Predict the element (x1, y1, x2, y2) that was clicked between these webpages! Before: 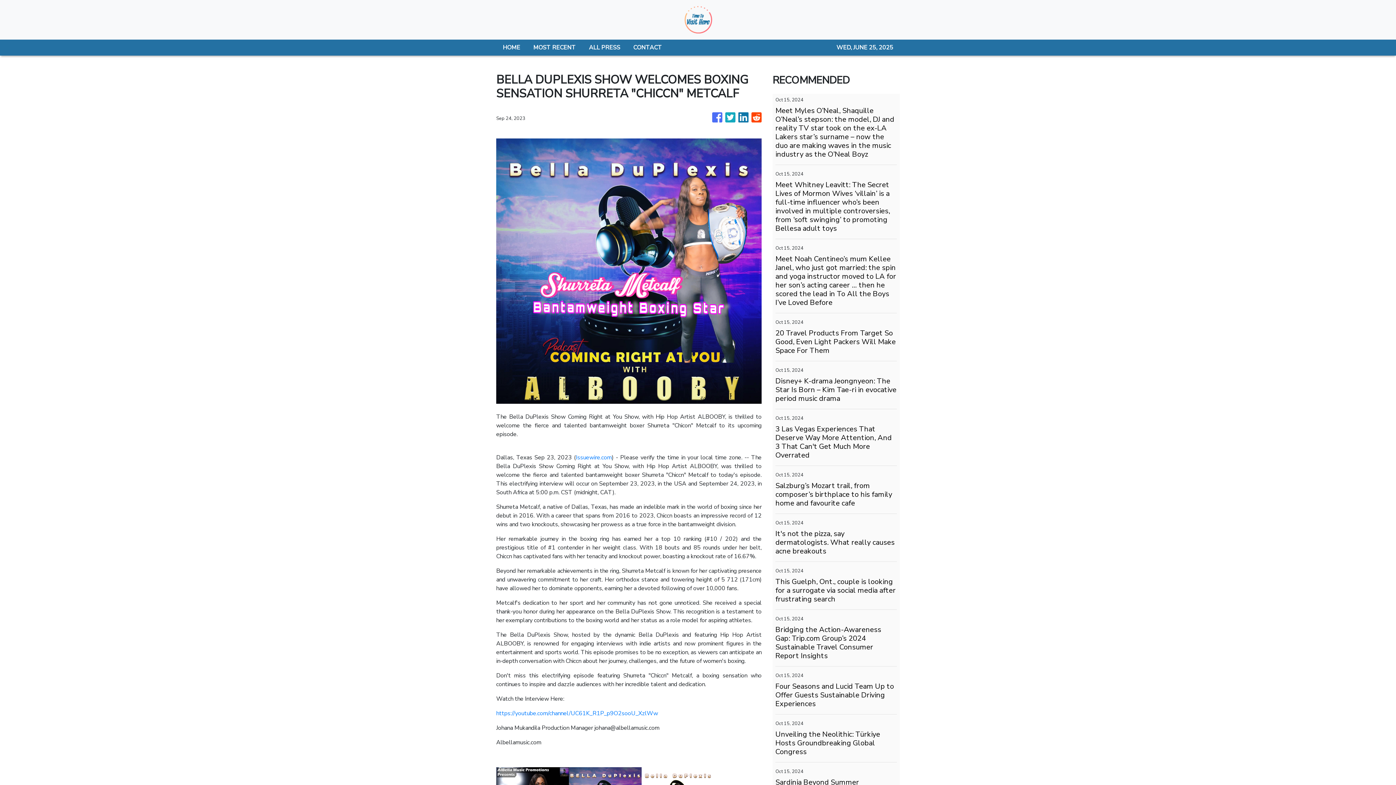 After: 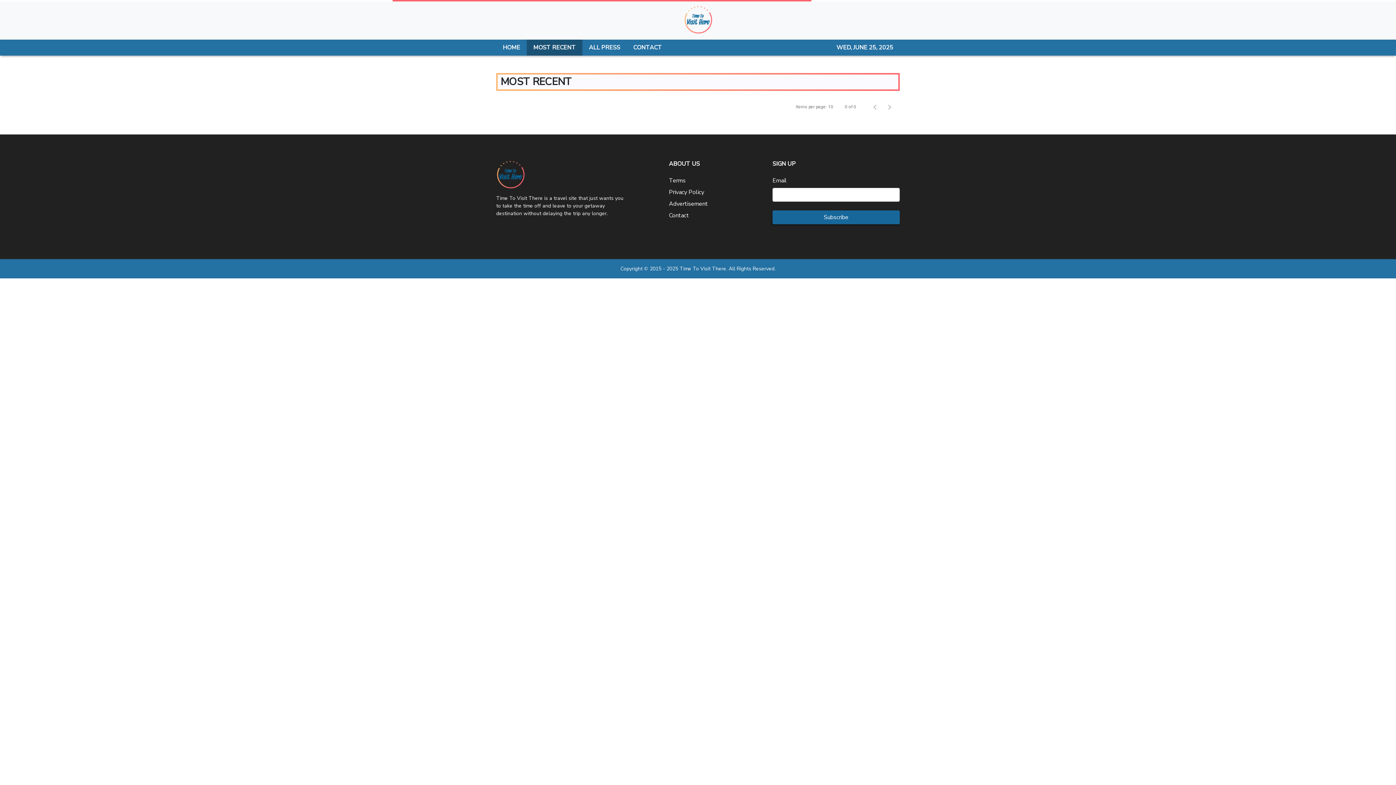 Action: bbox: (526, 39, 582, 55) label: MOST RECENT